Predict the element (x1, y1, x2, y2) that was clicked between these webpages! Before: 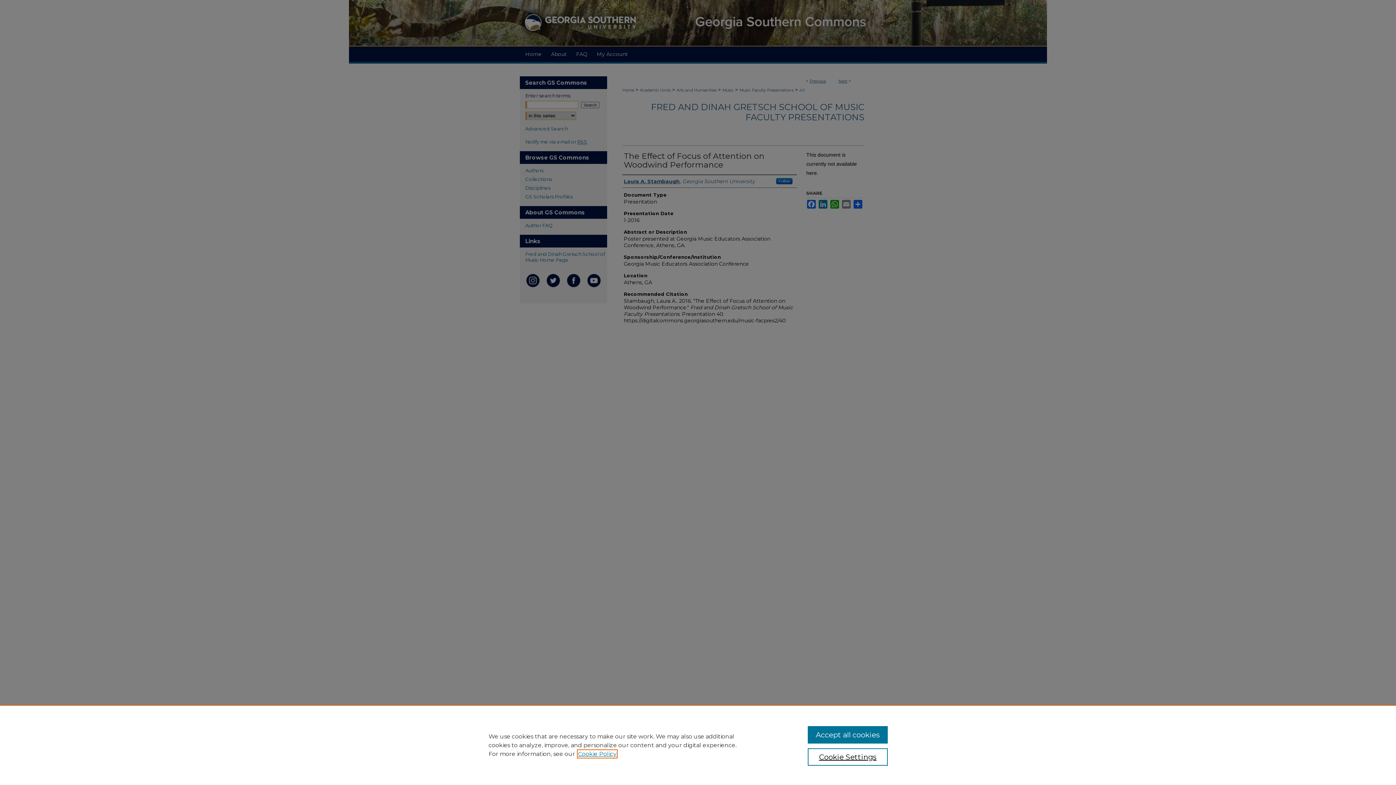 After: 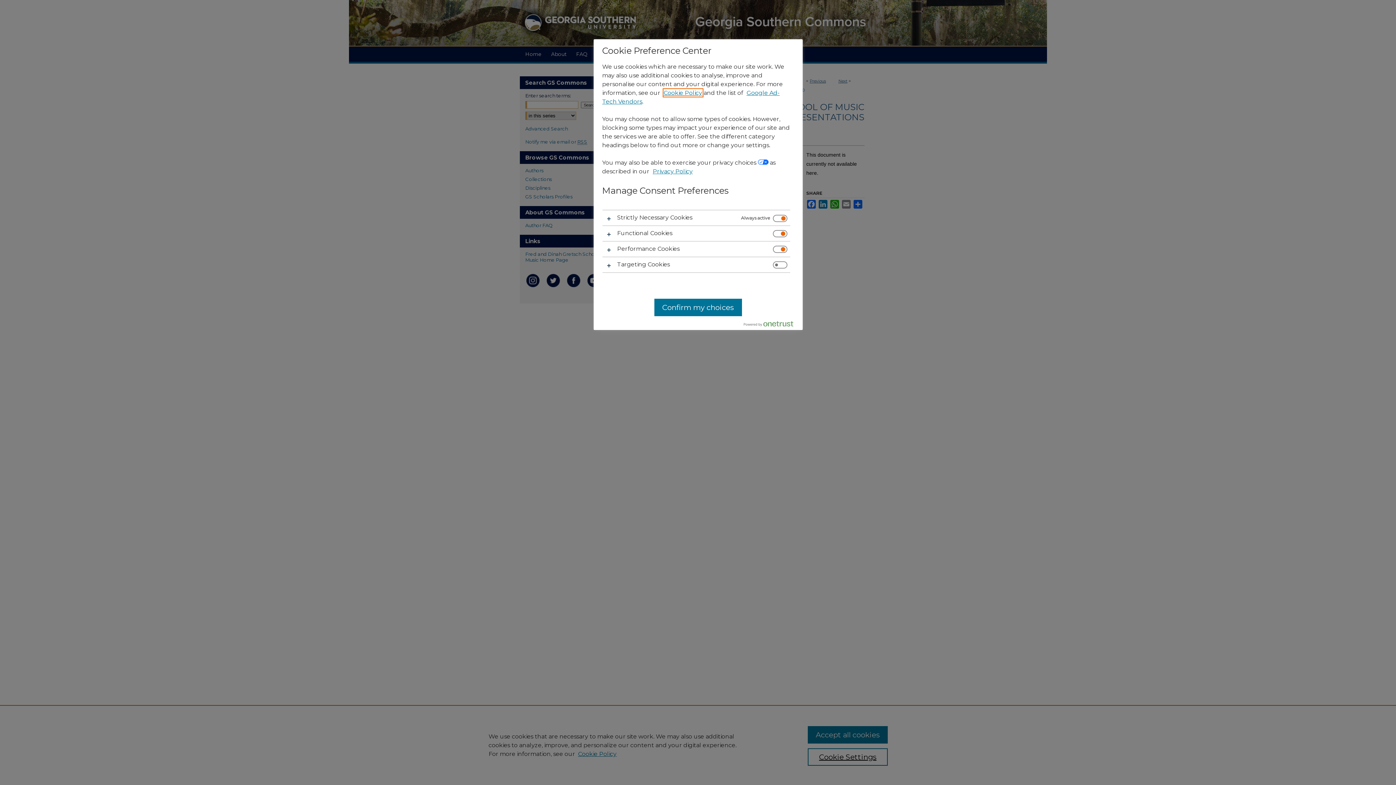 Action: bbox: (807, 748, 887, 766) label: Cookie Settings